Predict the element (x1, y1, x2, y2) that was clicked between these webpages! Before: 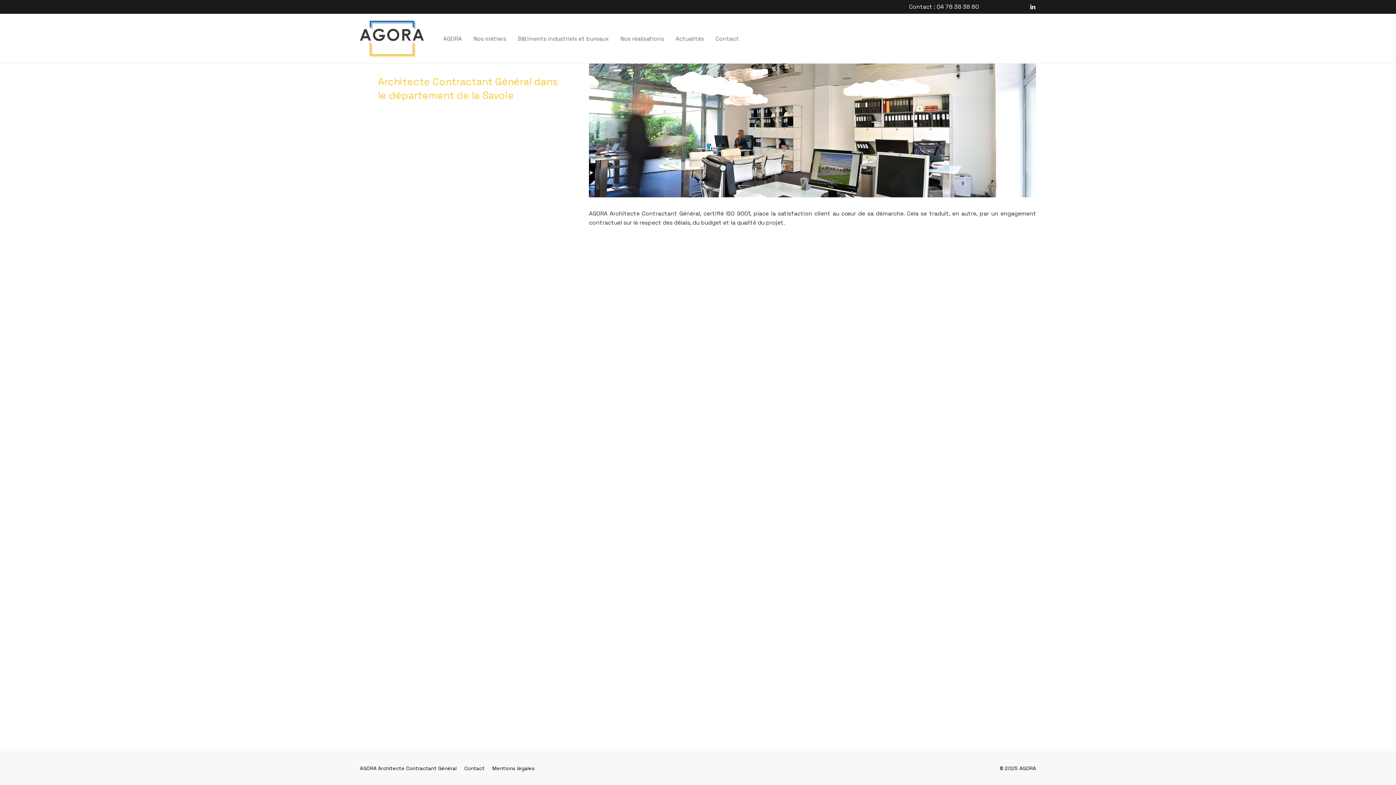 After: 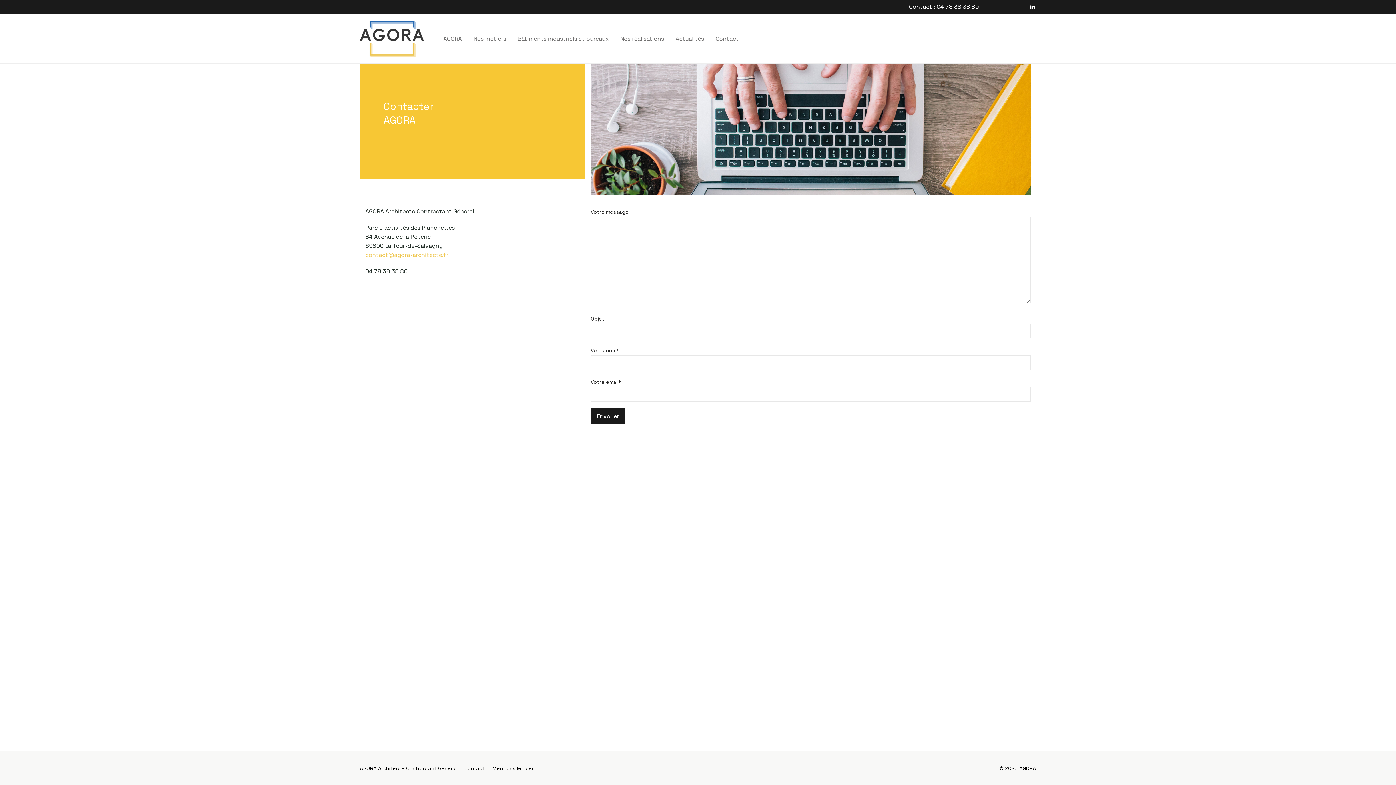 Action: label: Contact bbox: (464, 763, 492, 774)